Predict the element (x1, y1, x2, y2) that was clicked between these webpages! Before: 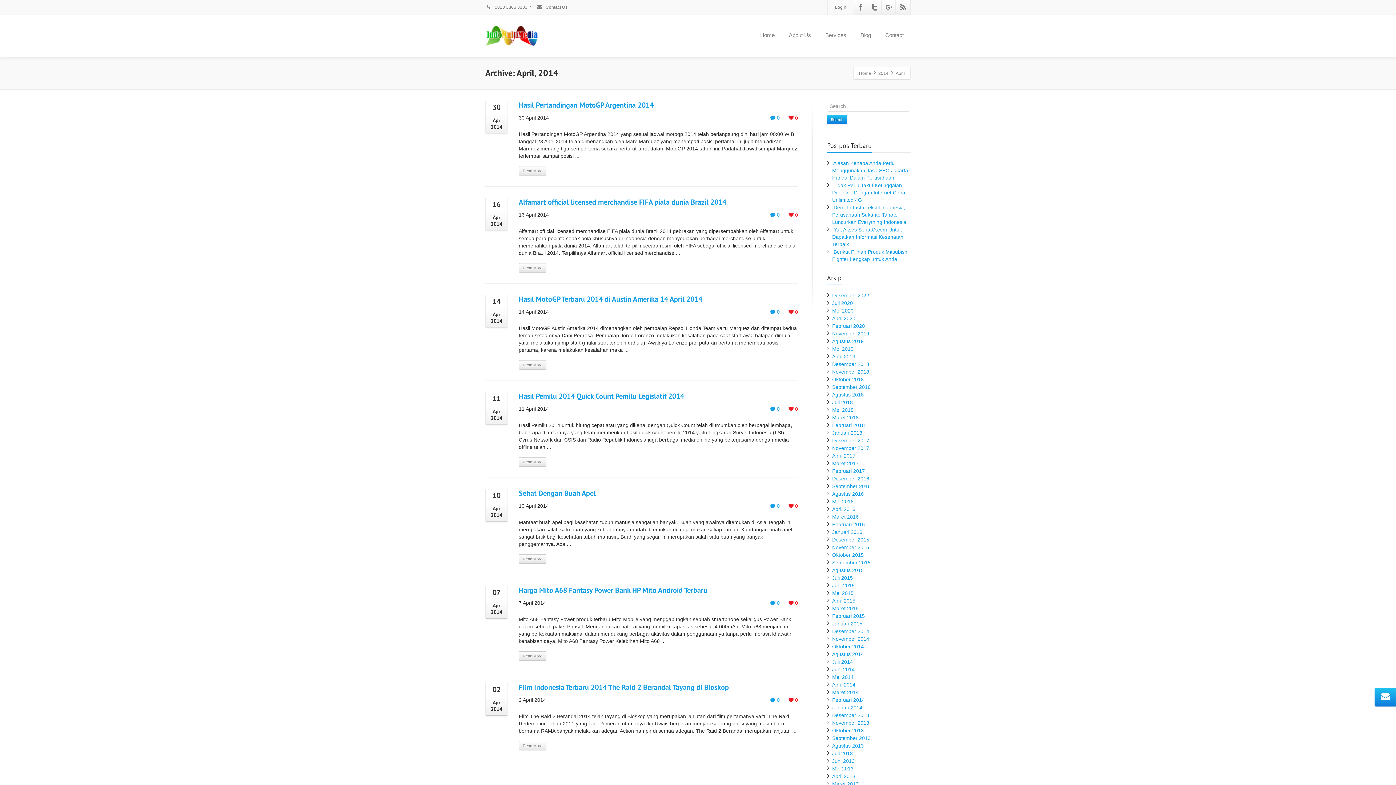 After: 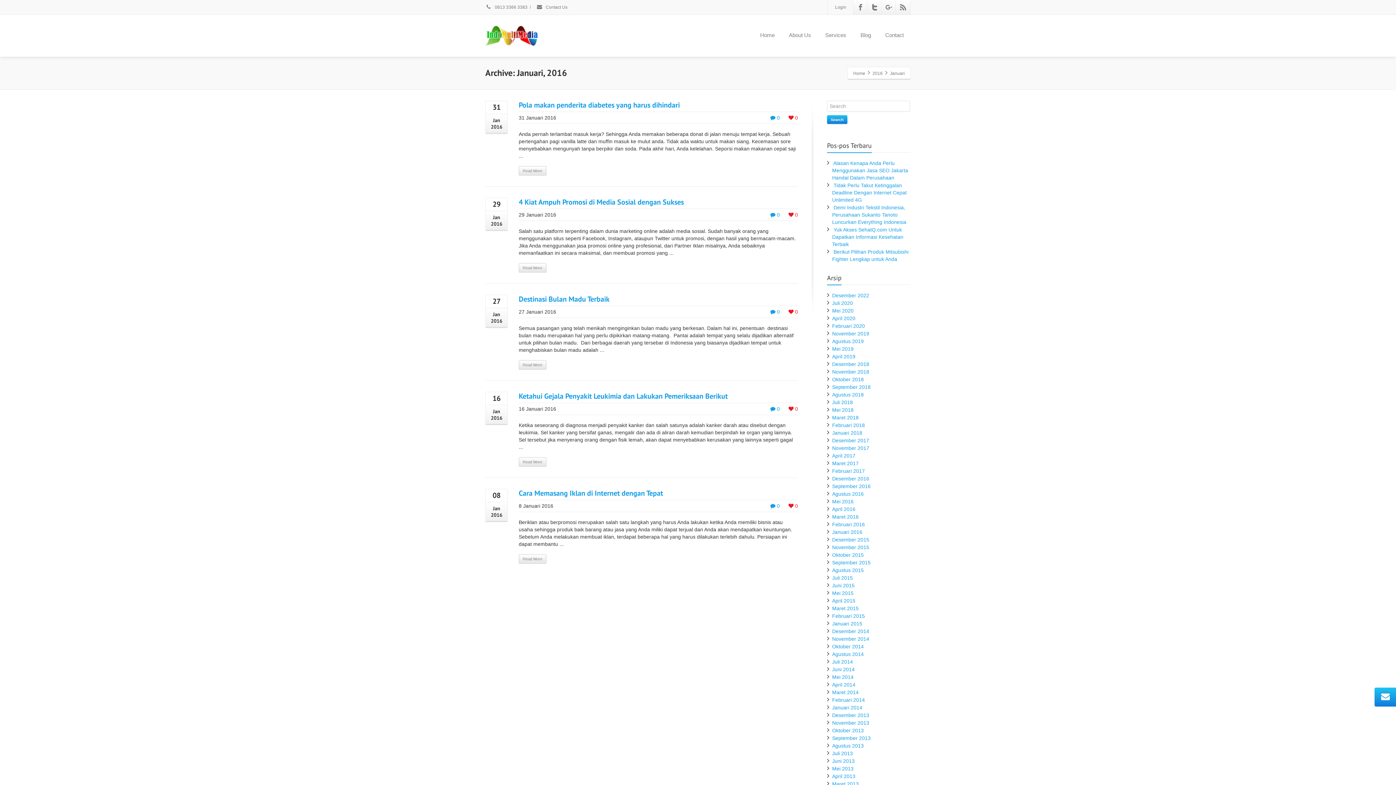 Action: bbox: (832, 529, 862, 535) label: Januari 2016